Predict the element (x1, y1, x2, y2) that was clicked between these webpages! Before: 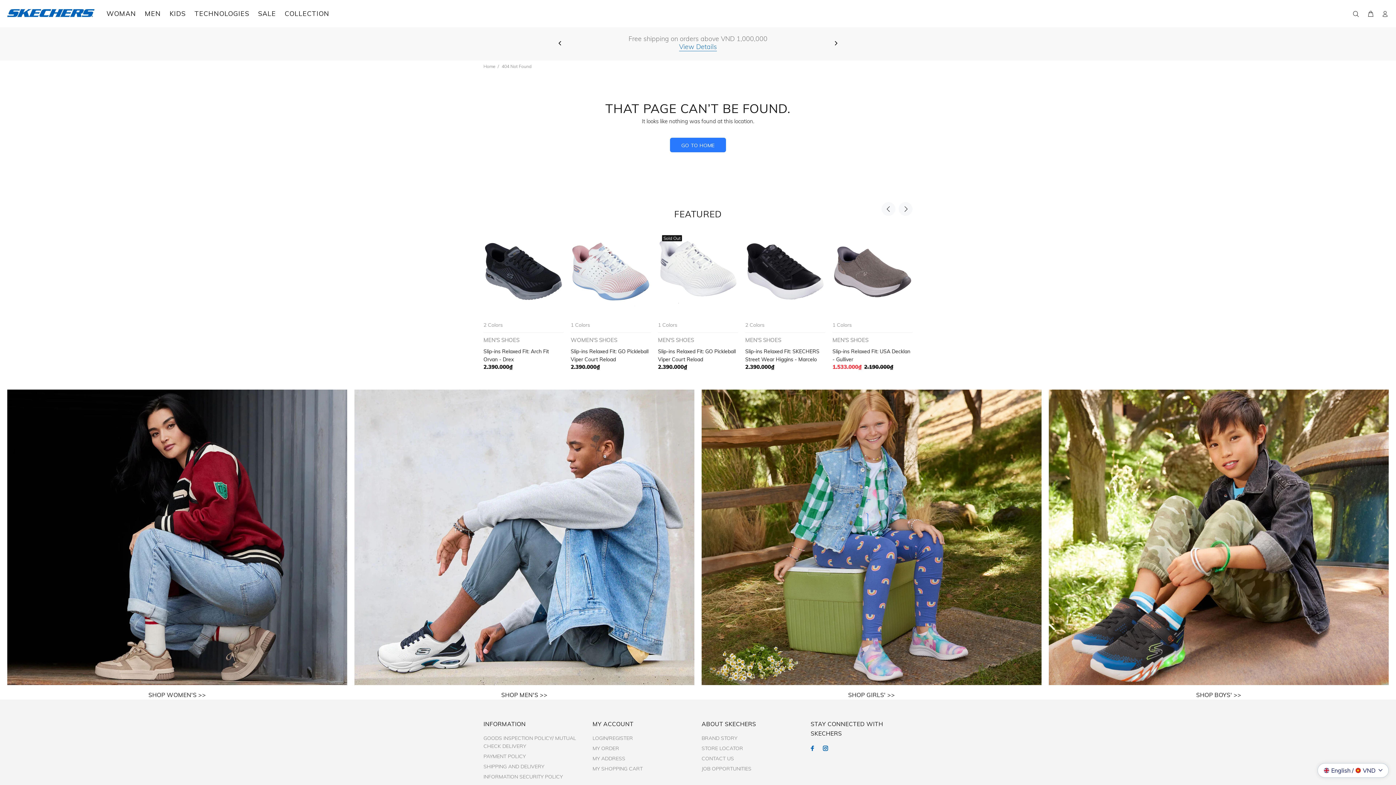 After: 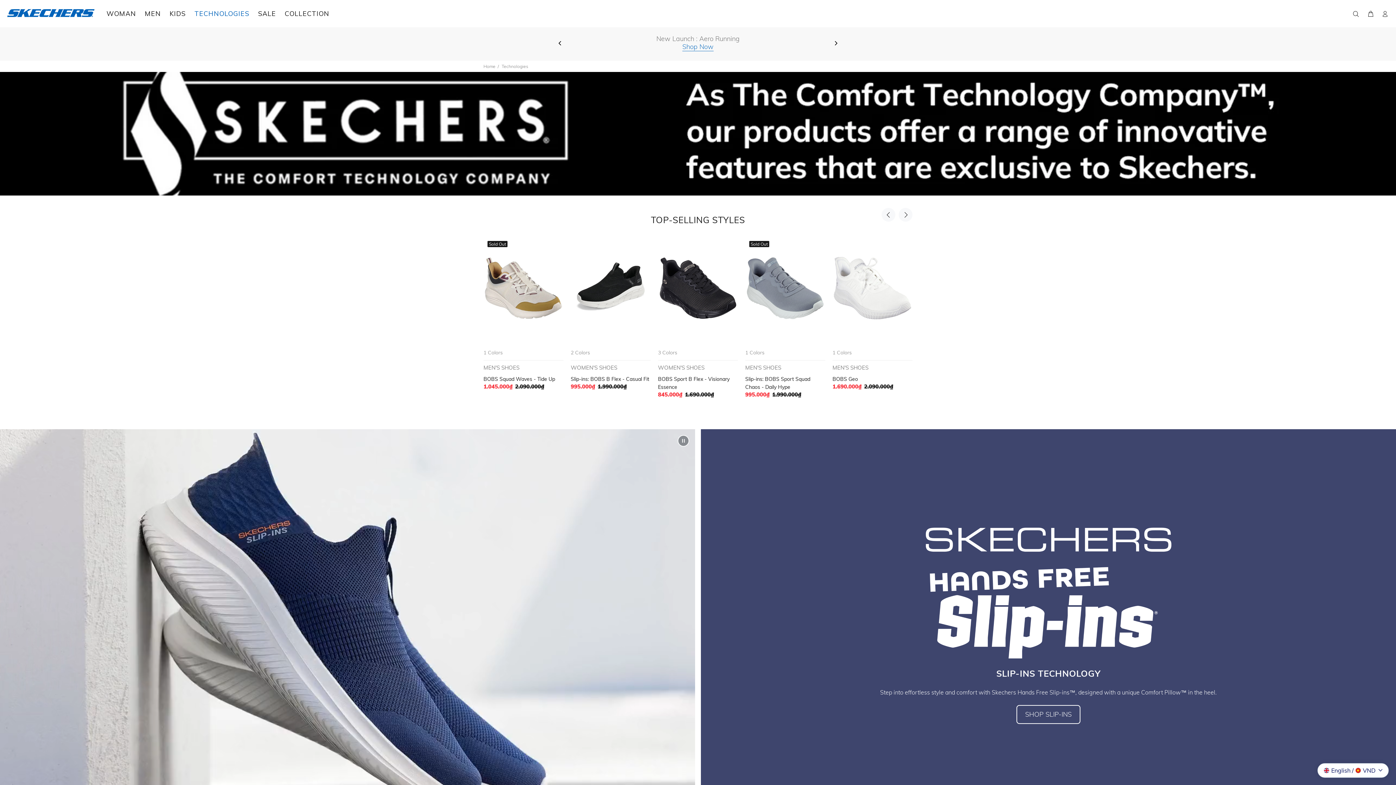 Action: label: TECHNOLOGIES bbox: (190, 7, 253, 20)